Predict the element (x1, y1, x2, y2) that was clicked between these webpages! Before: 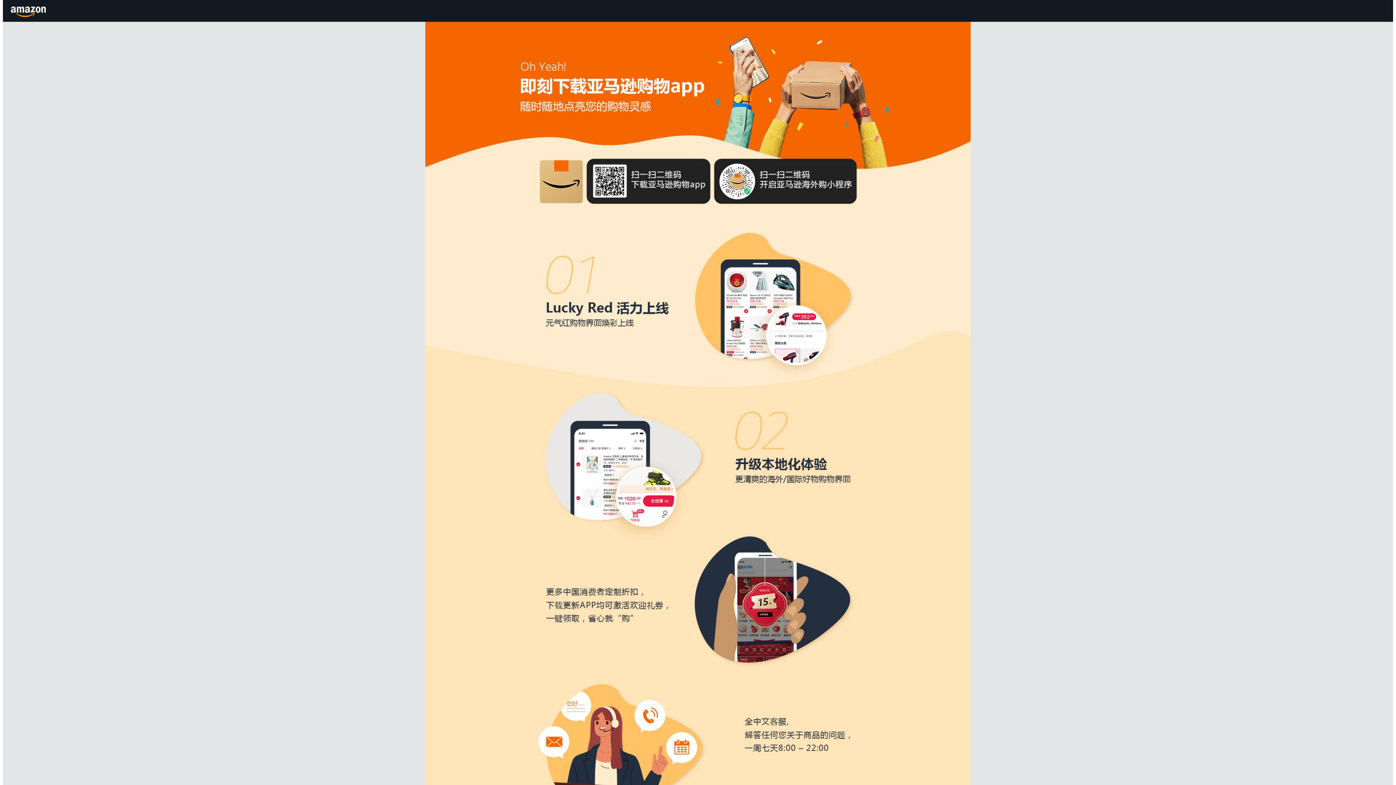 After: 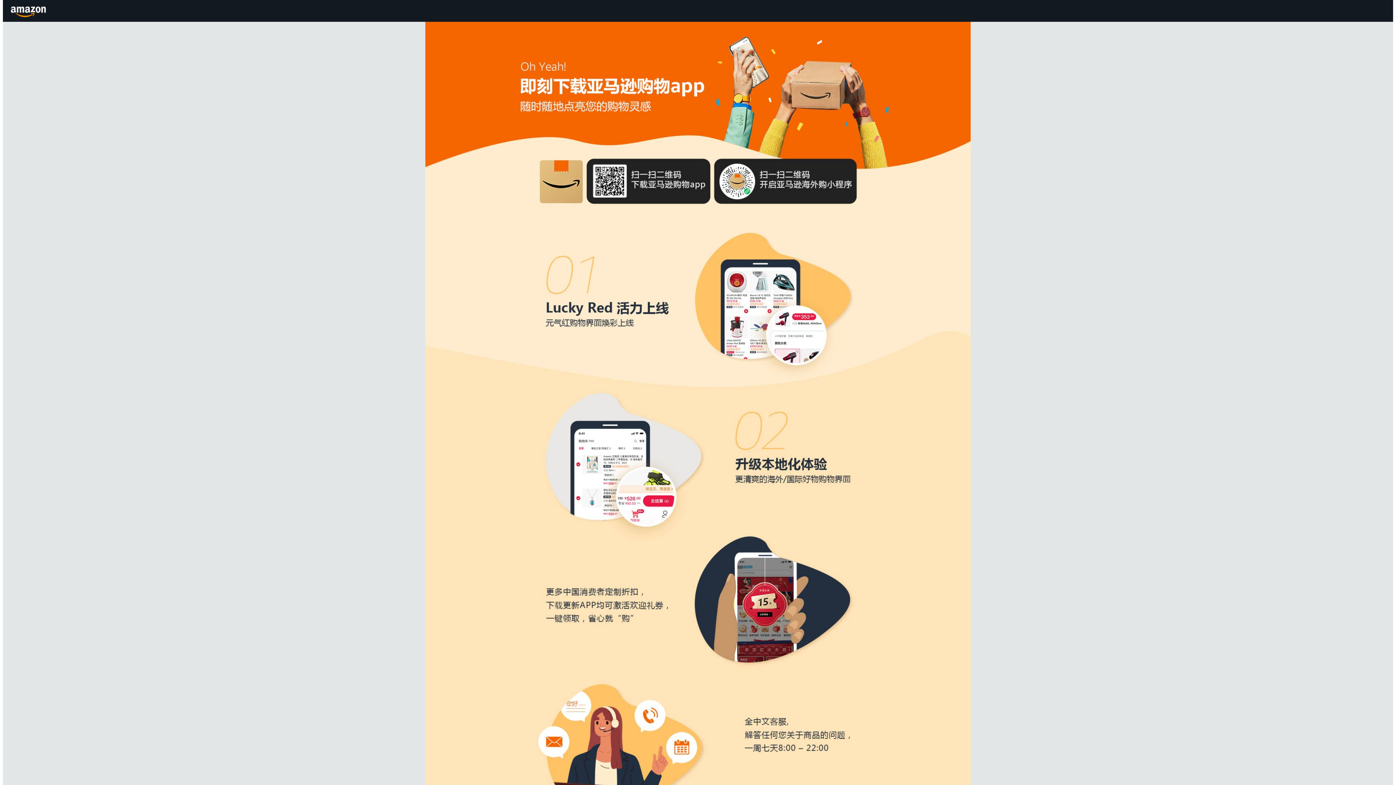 Action: label: Amazon.cn bbox: (8, 1, 49, 20)